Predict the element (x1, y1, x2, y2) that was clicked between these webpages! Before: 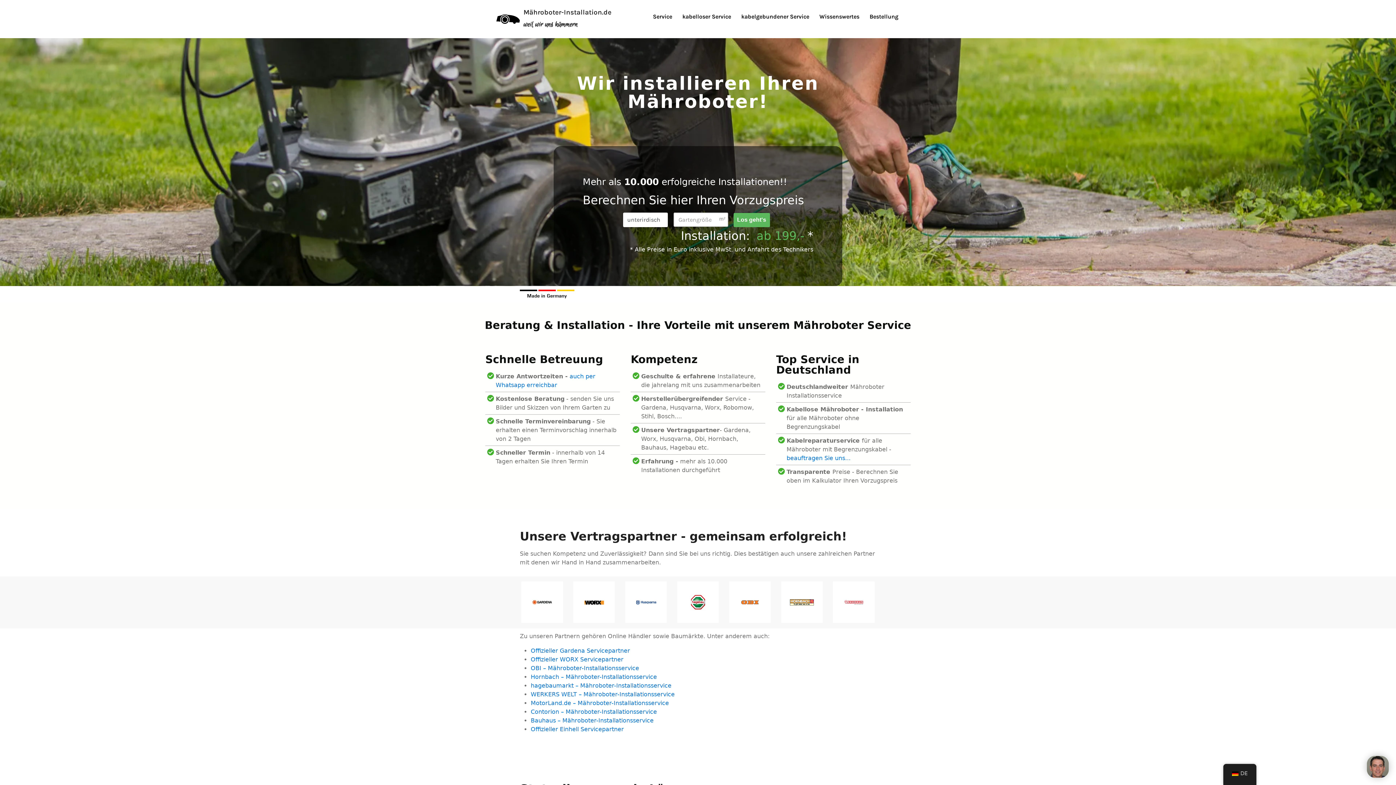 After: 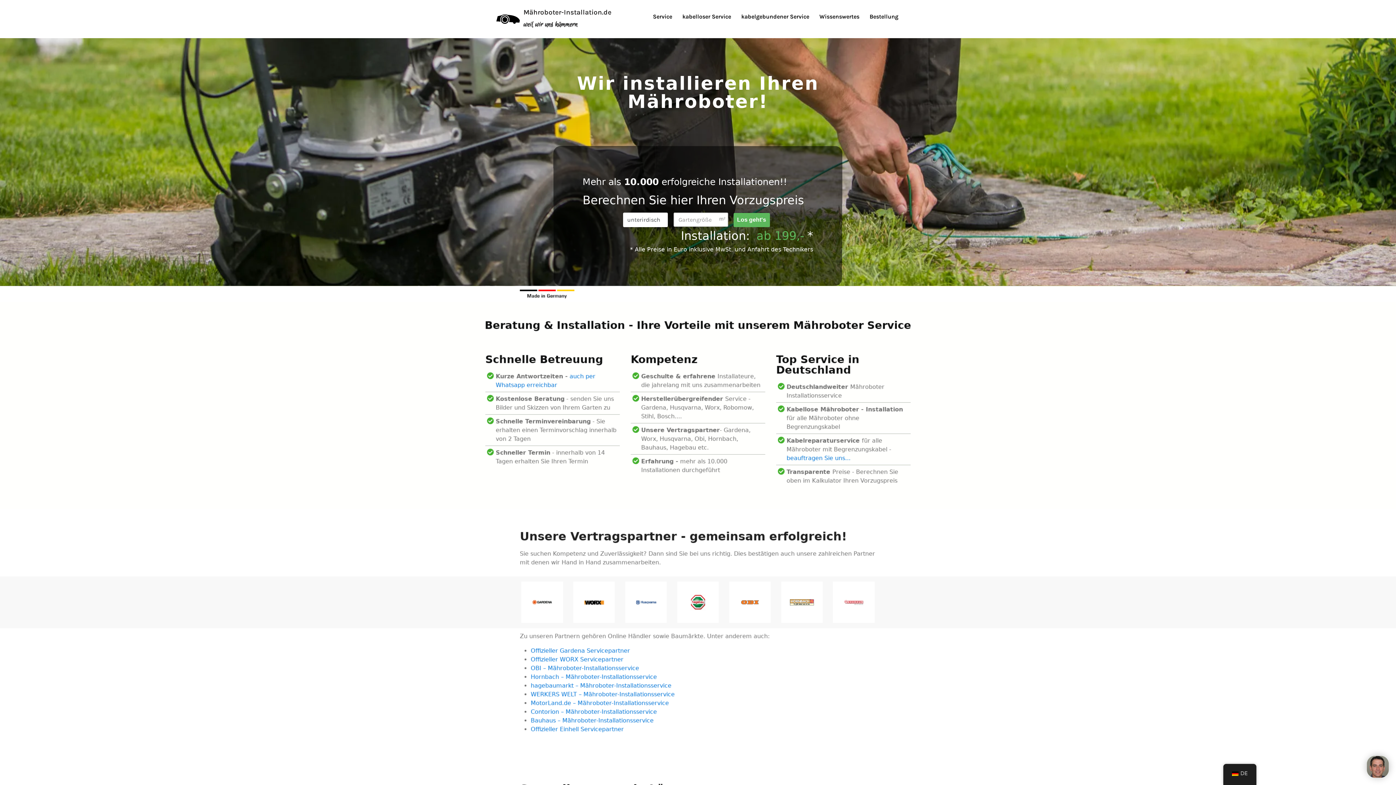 Action: bbox: (781, 598, 822, 607)